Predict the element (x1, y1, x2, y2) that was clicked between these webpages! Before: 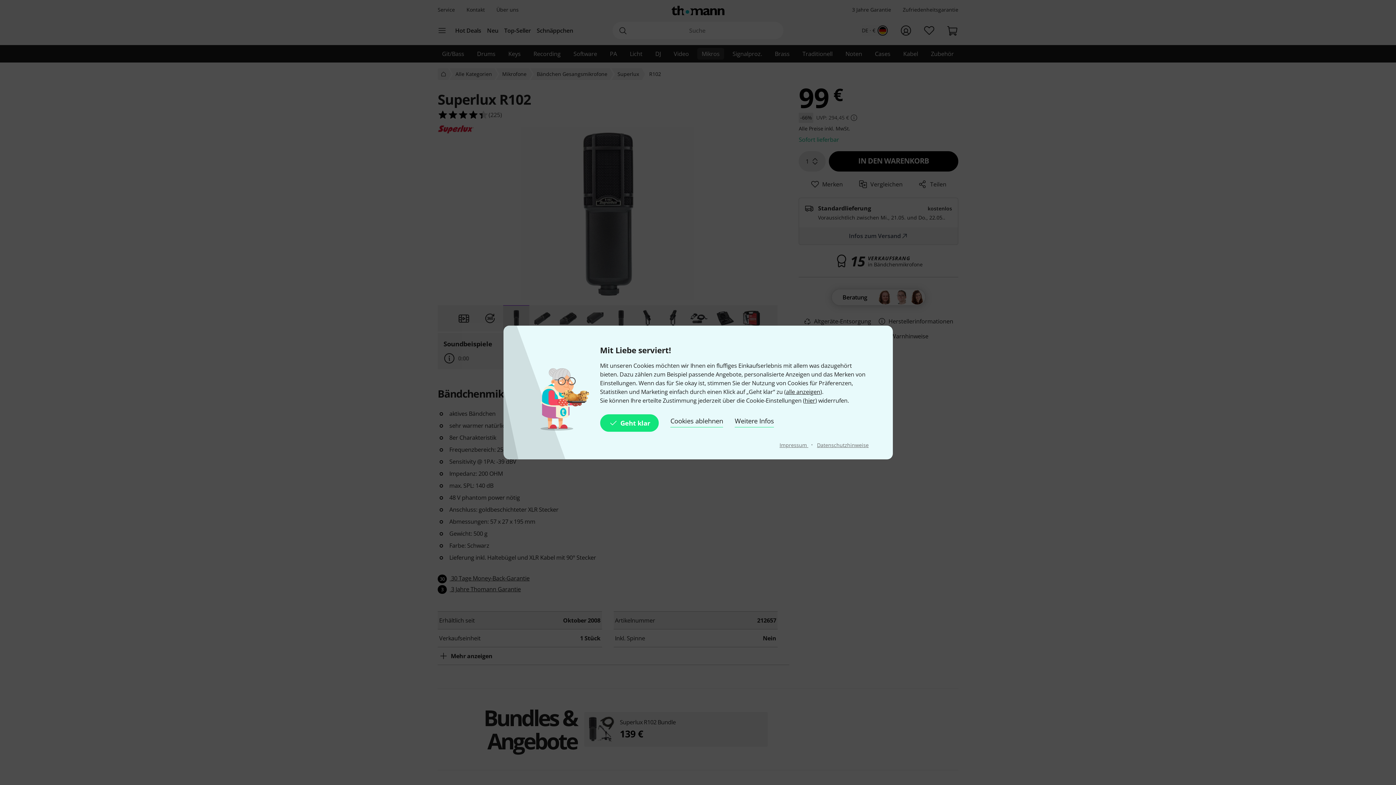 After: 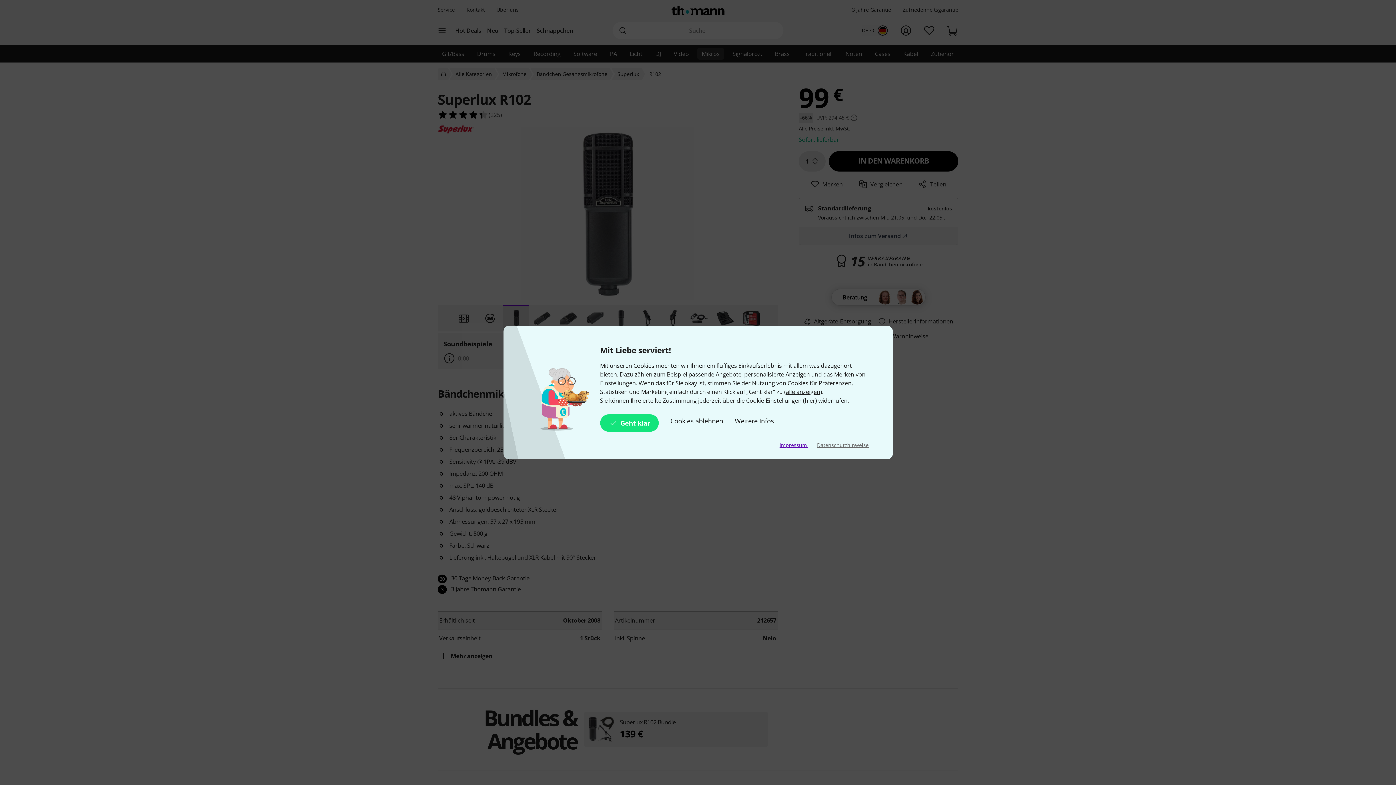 Action: bbox: (779, 441, 808, 448) label: Impressum 